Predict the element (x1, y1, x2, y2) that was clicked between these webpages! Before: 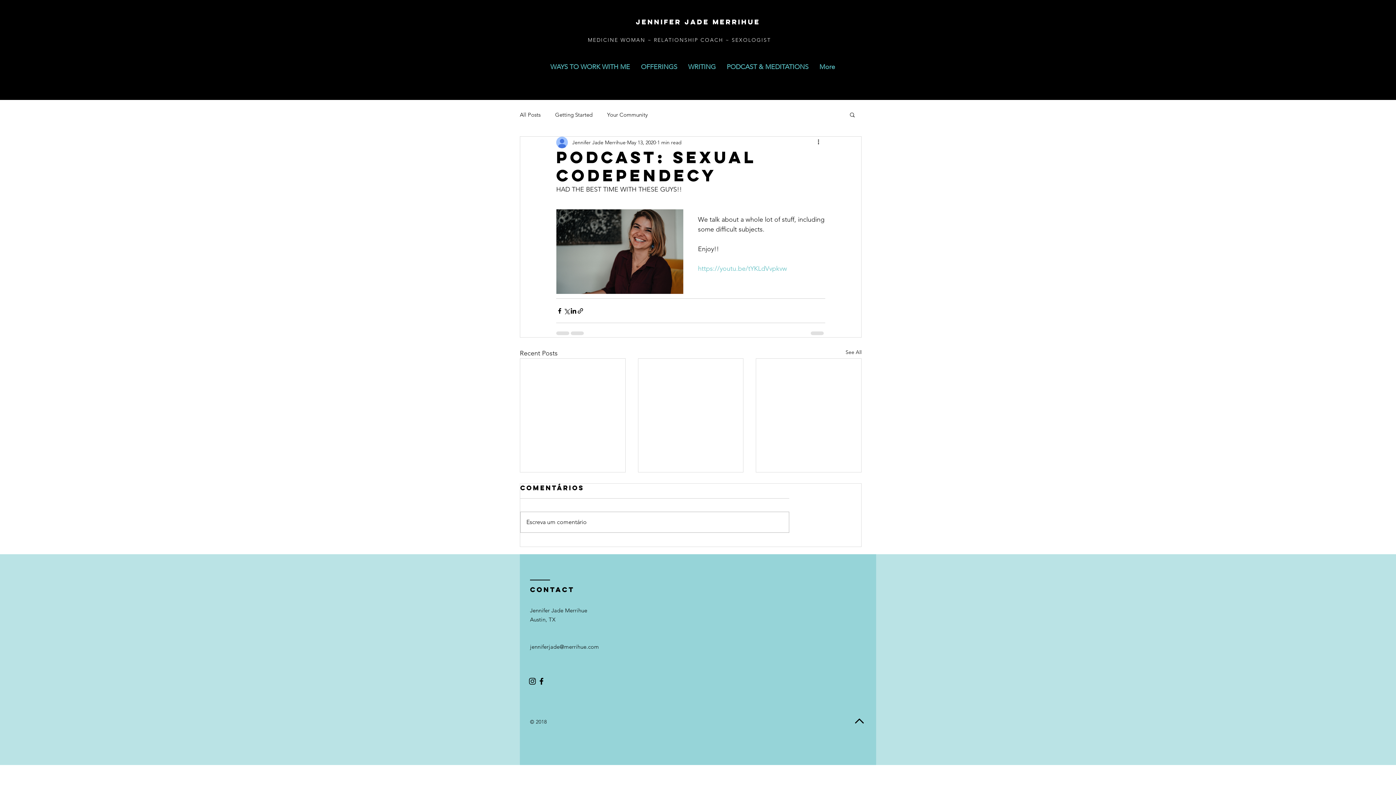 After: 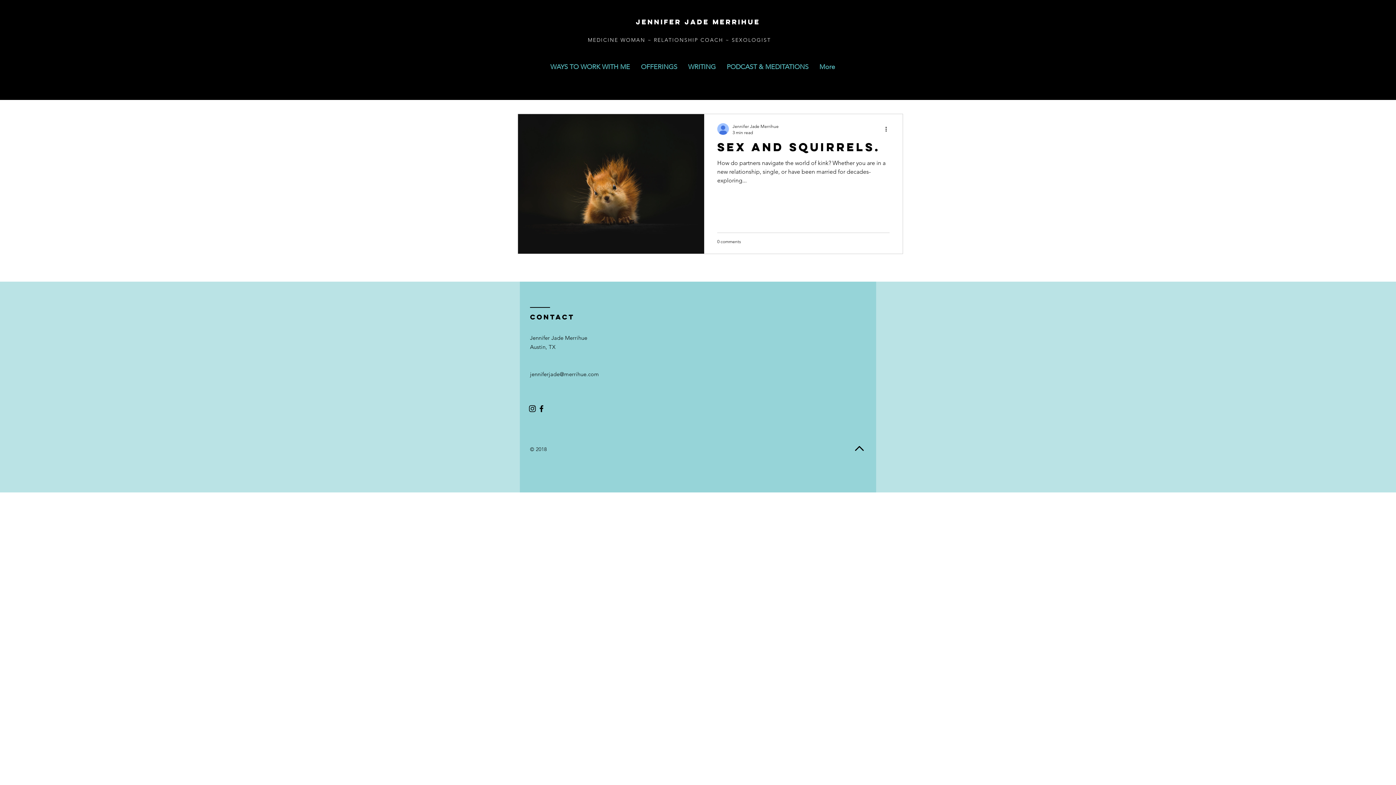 Action: label: Getting Started bbox: (555, 110, 592, 118)